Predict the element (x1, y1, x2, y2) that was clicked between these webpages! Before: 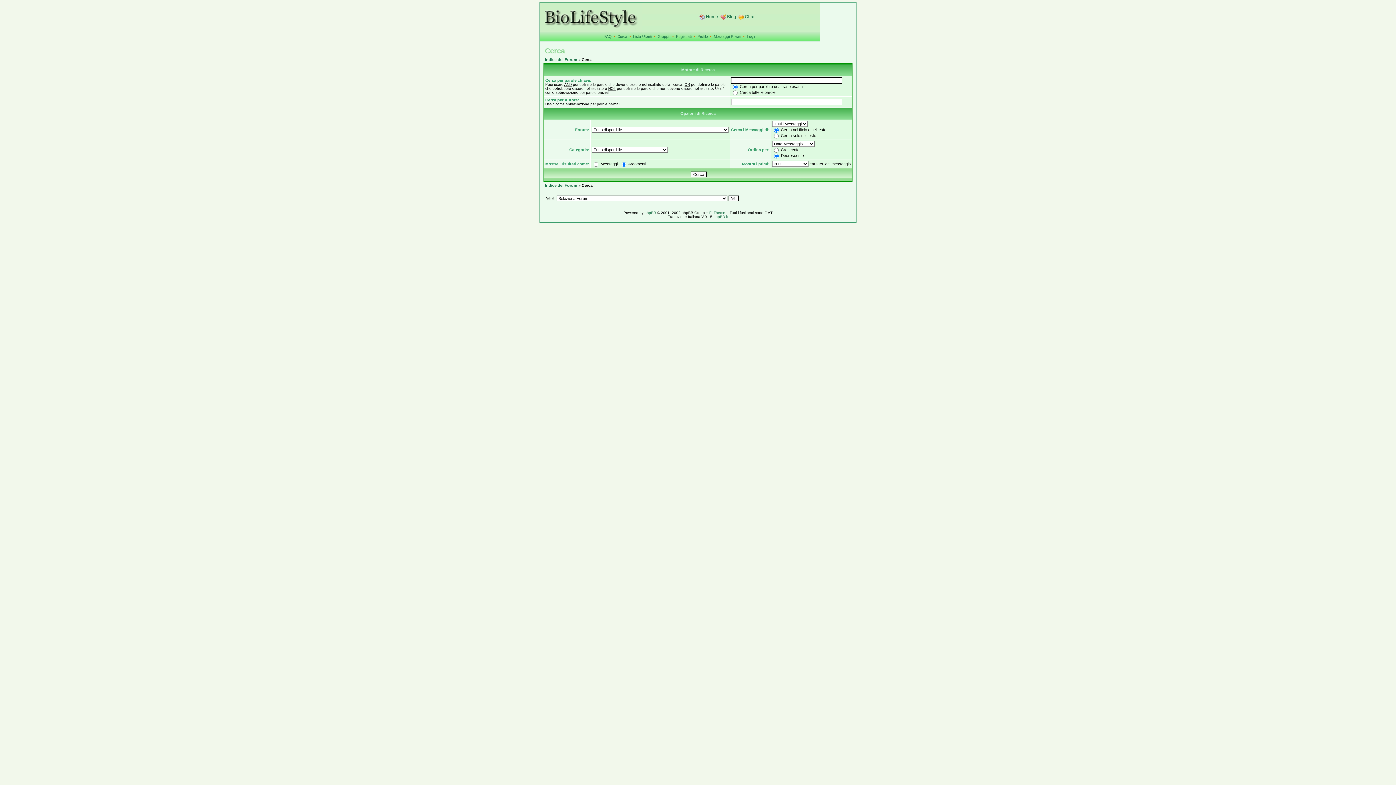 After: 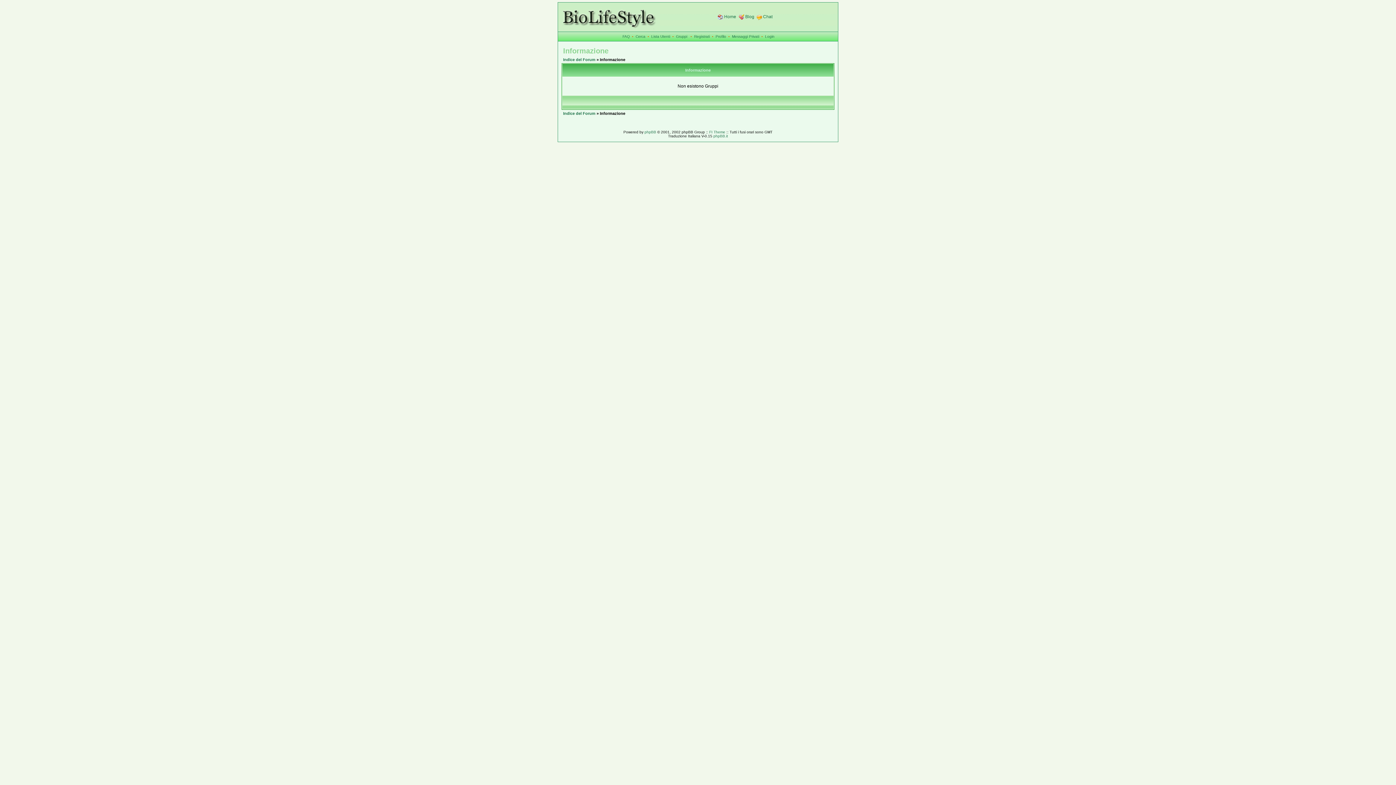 Action: bbox: (658, 34, 669, 38) label: Gruppi